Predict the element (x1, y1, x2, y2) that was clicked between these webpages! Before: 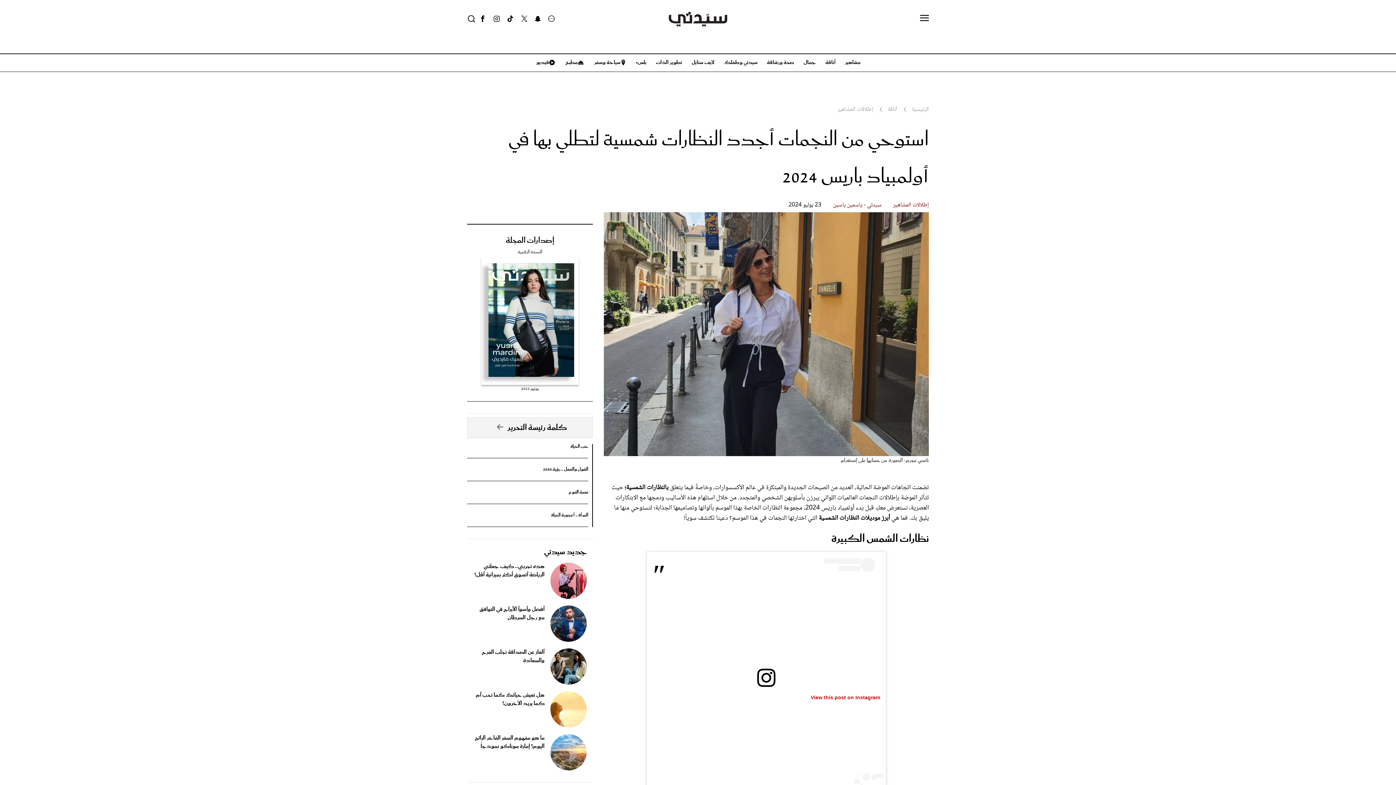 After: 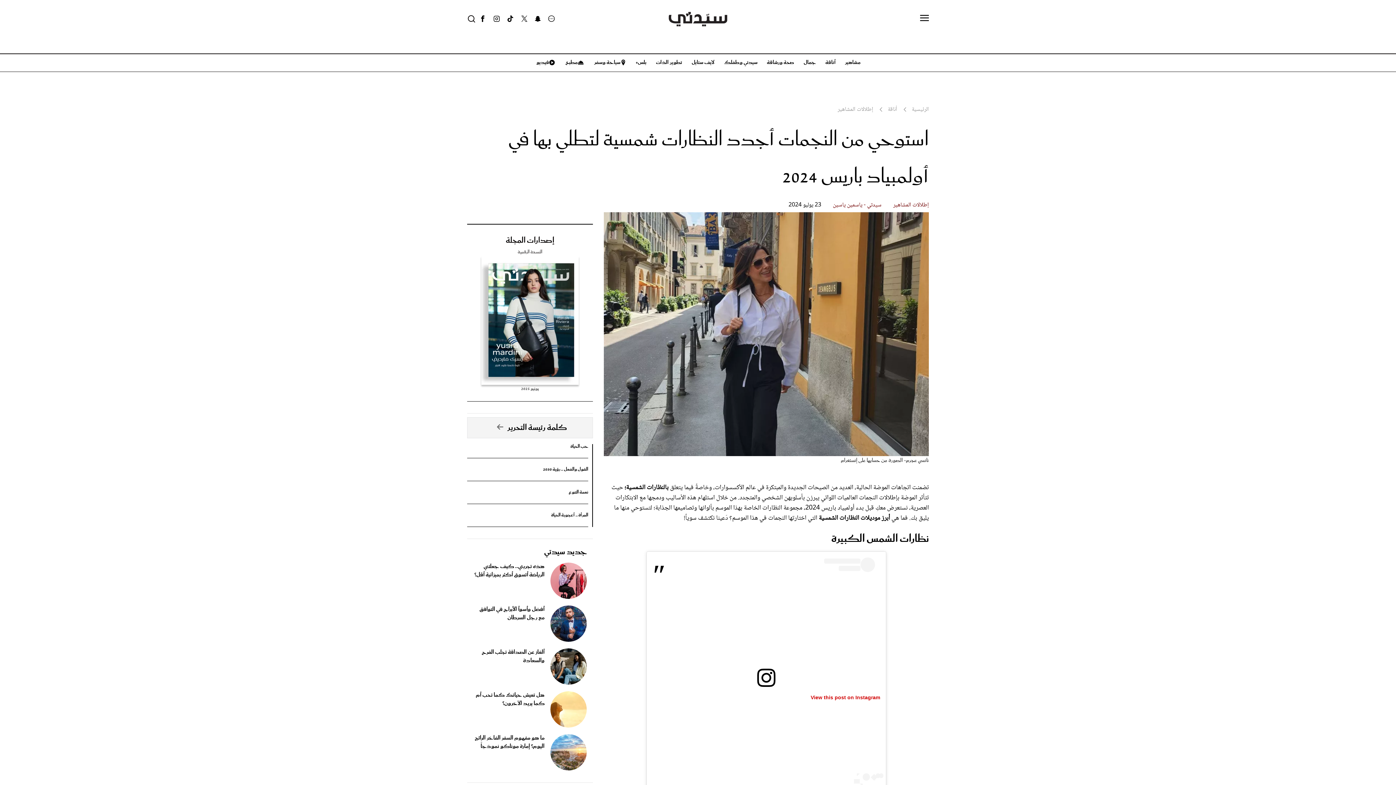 Action: bbox: (757, 680, 775, 691)